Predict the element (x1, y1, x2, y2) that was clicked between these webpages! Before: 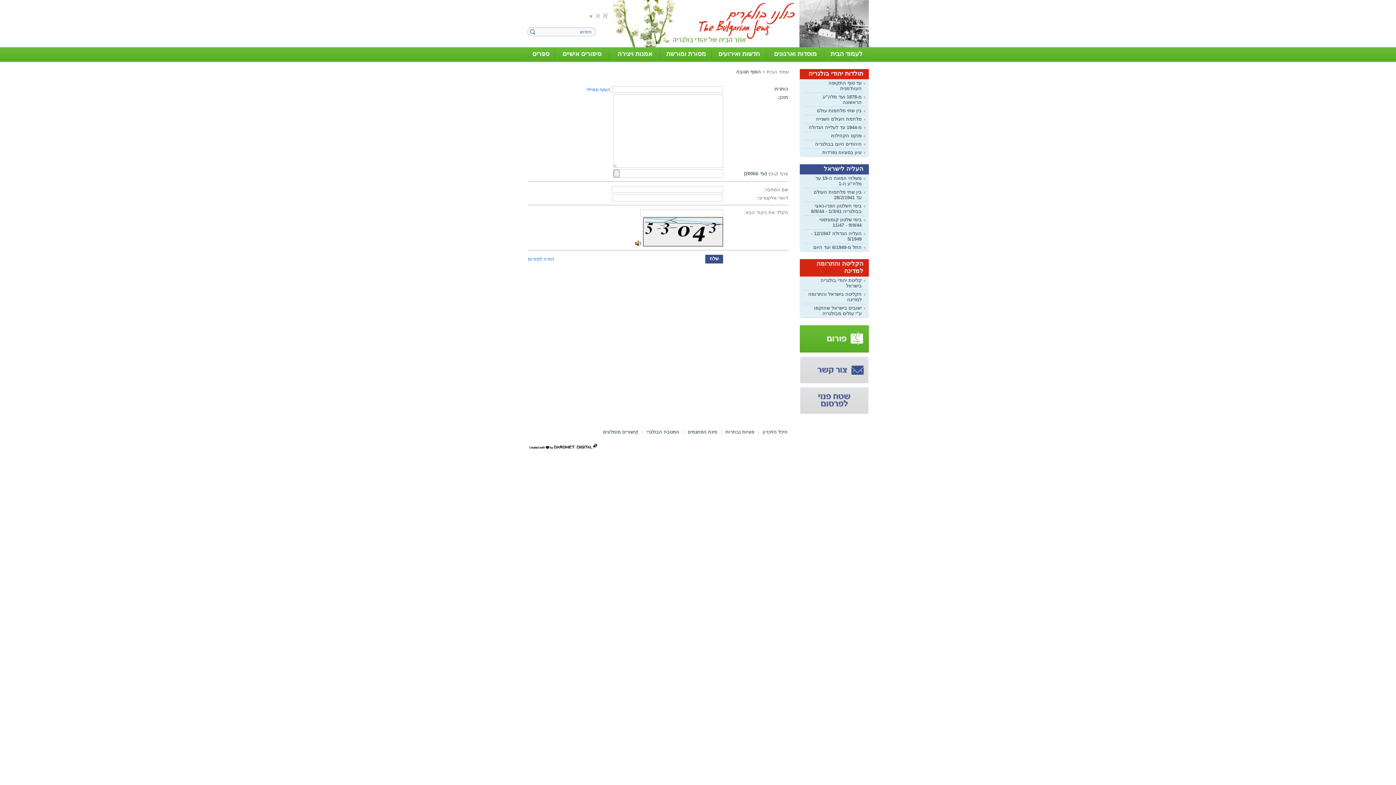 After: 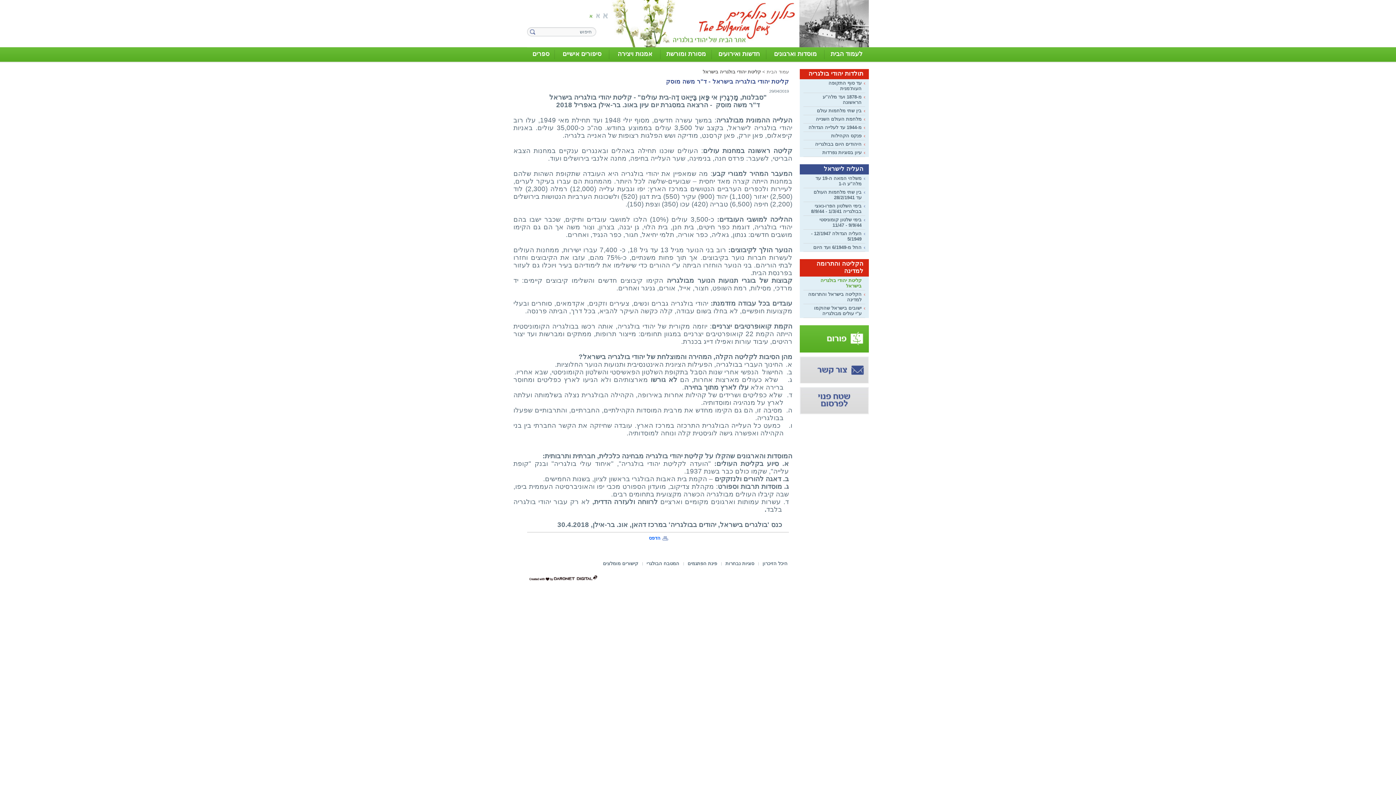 Action: bbox: (803, 276, 865, 290) label: קליטת יהודי בולגריה בישראל